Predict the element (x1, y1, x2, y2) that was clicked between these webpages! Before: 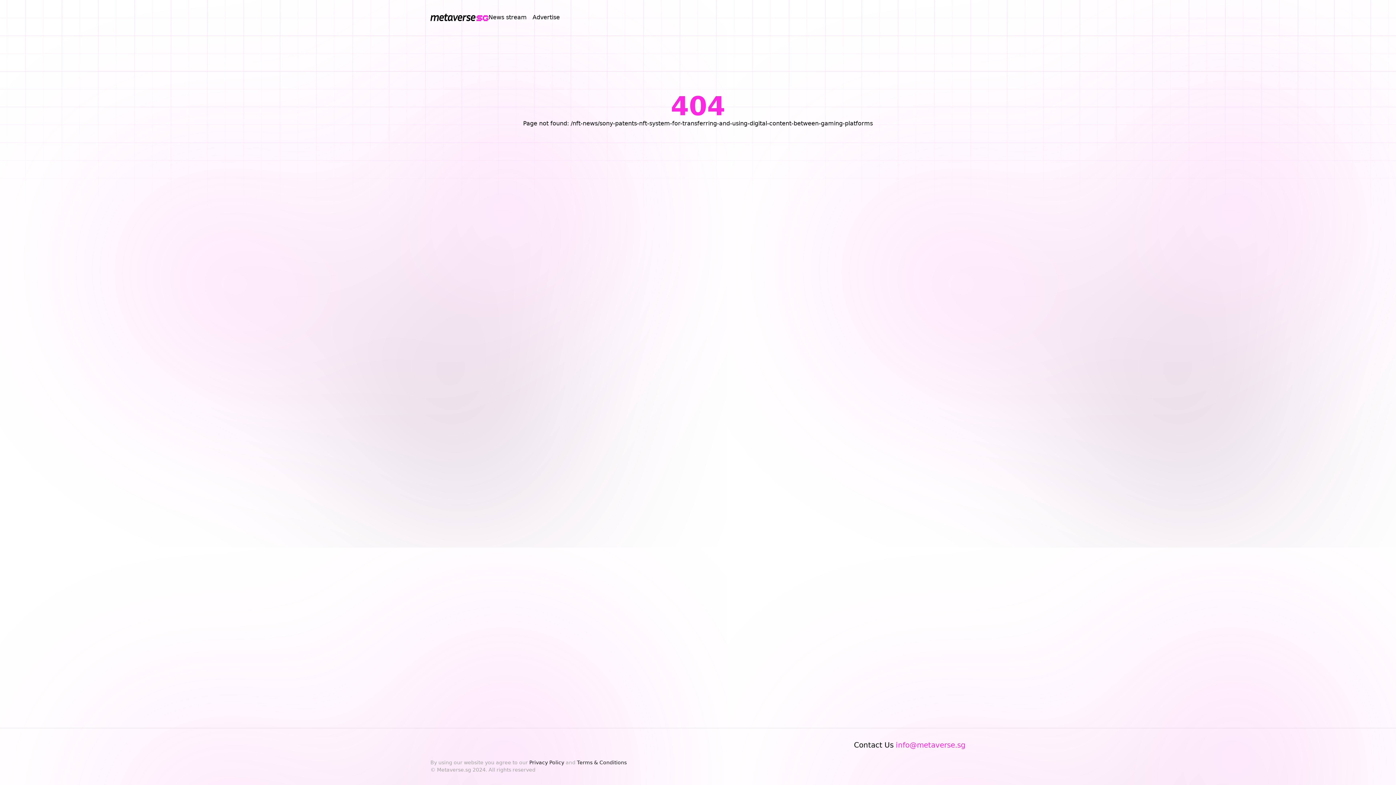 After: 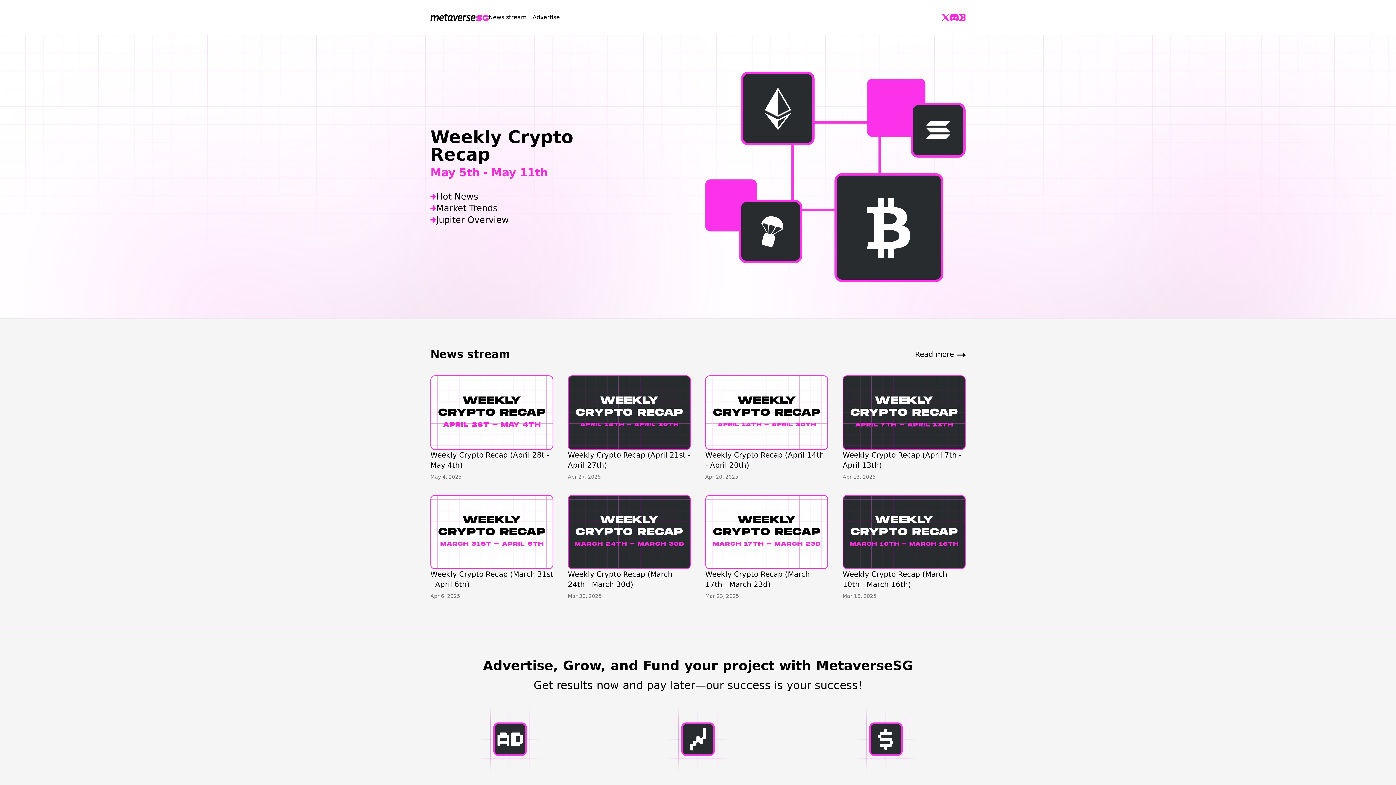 Action: bbox: (430, 740, 488, 750)